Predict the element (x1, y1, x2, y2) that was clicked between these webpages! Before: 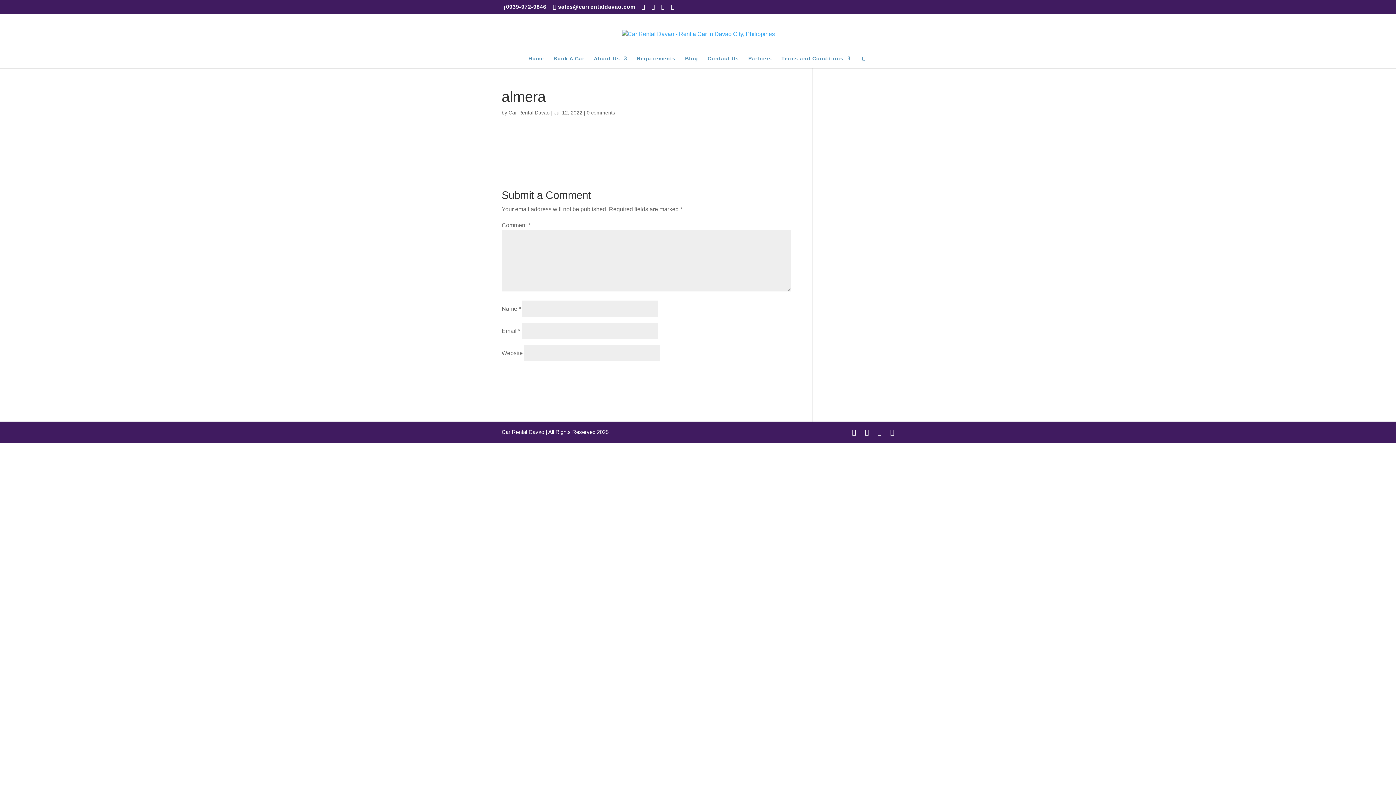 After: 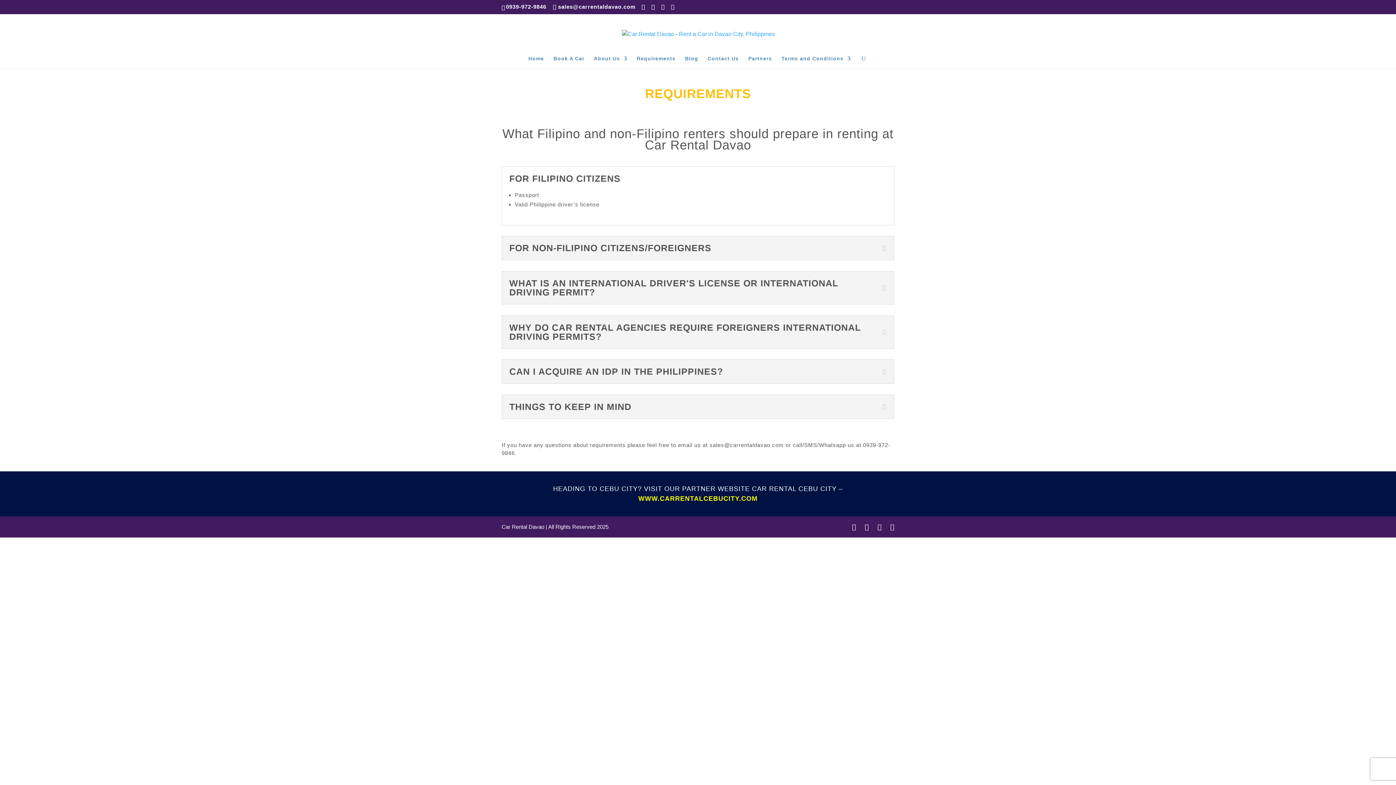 Action: bbox: (636, 55, 675, 68) label: Requirements